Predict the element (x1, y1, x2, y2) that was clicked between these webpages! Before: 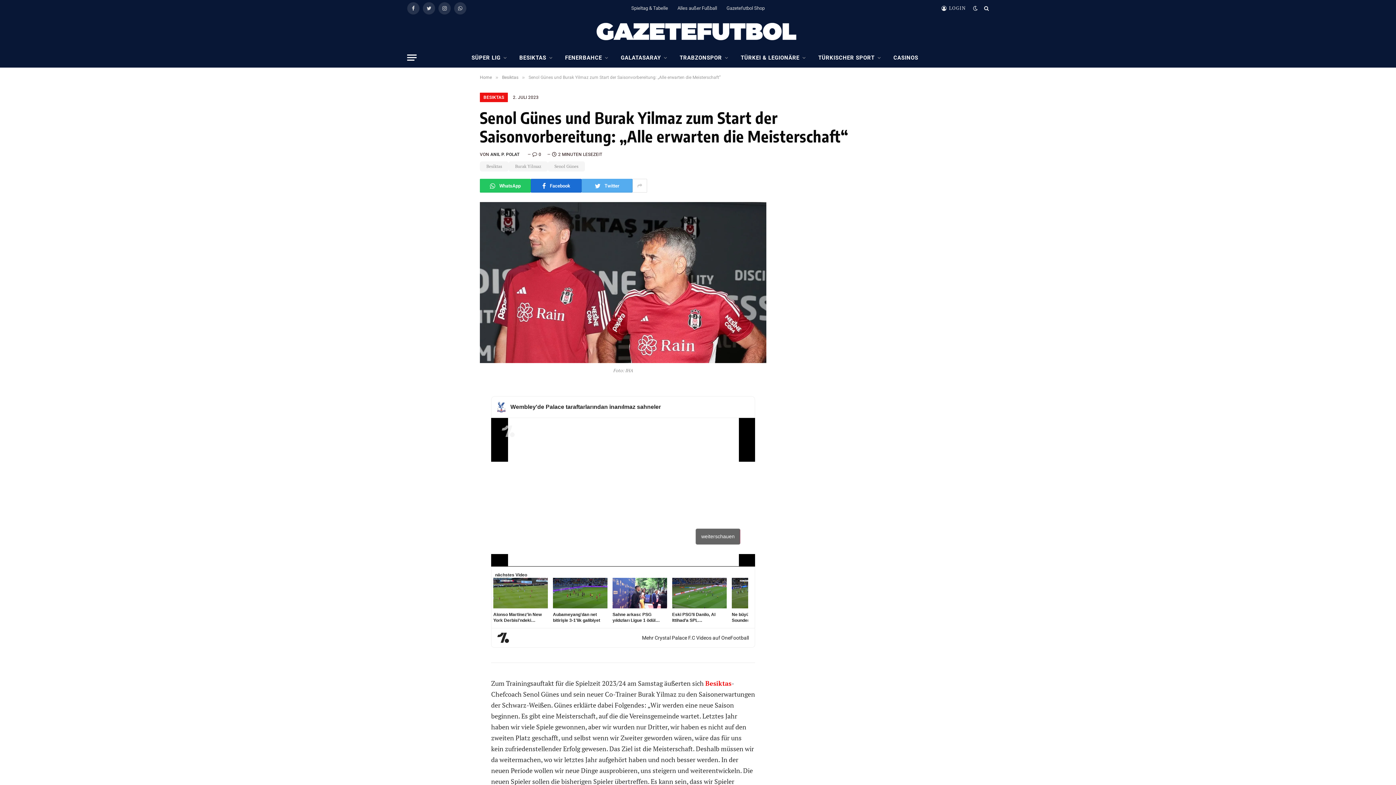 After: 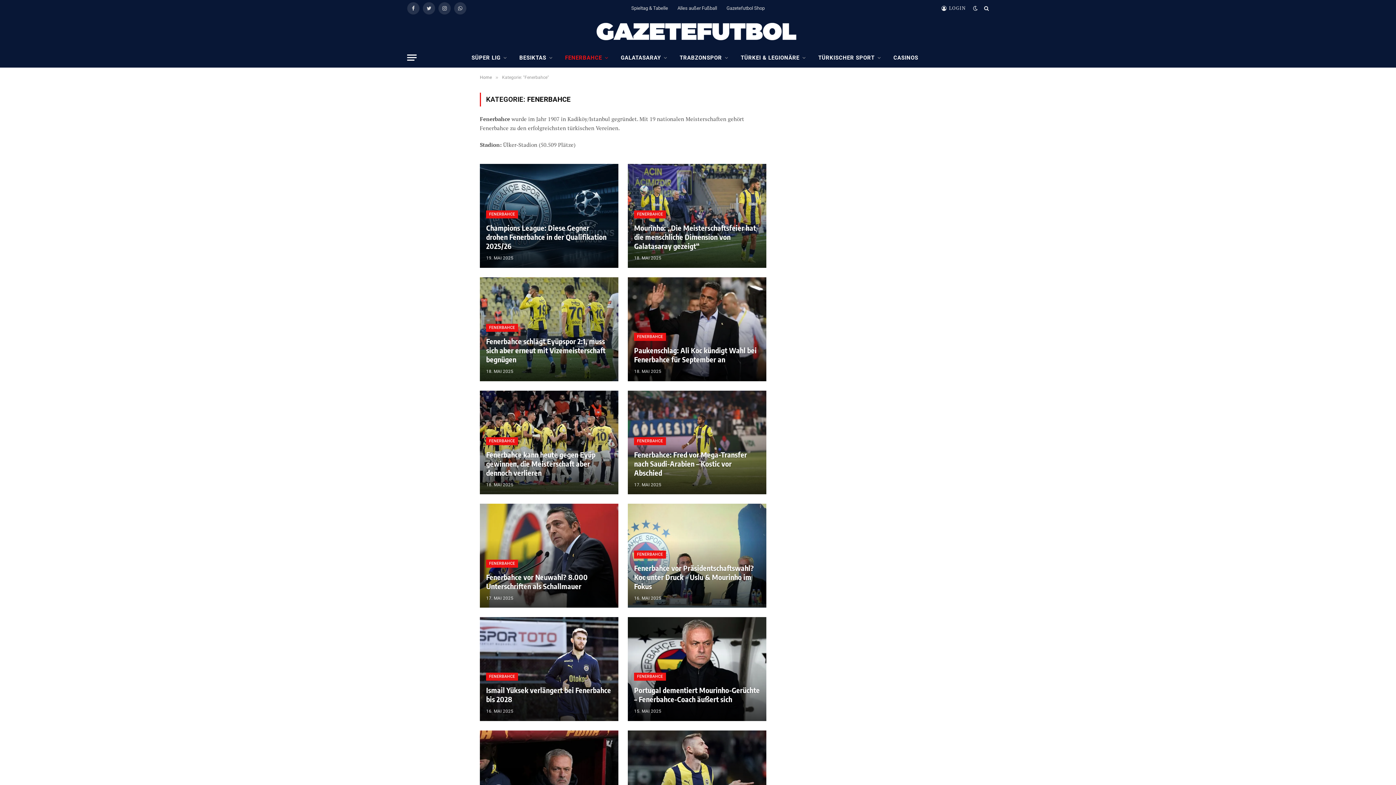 Action: bbox: (559, 48, 614, 67) label: FENERBAHCE